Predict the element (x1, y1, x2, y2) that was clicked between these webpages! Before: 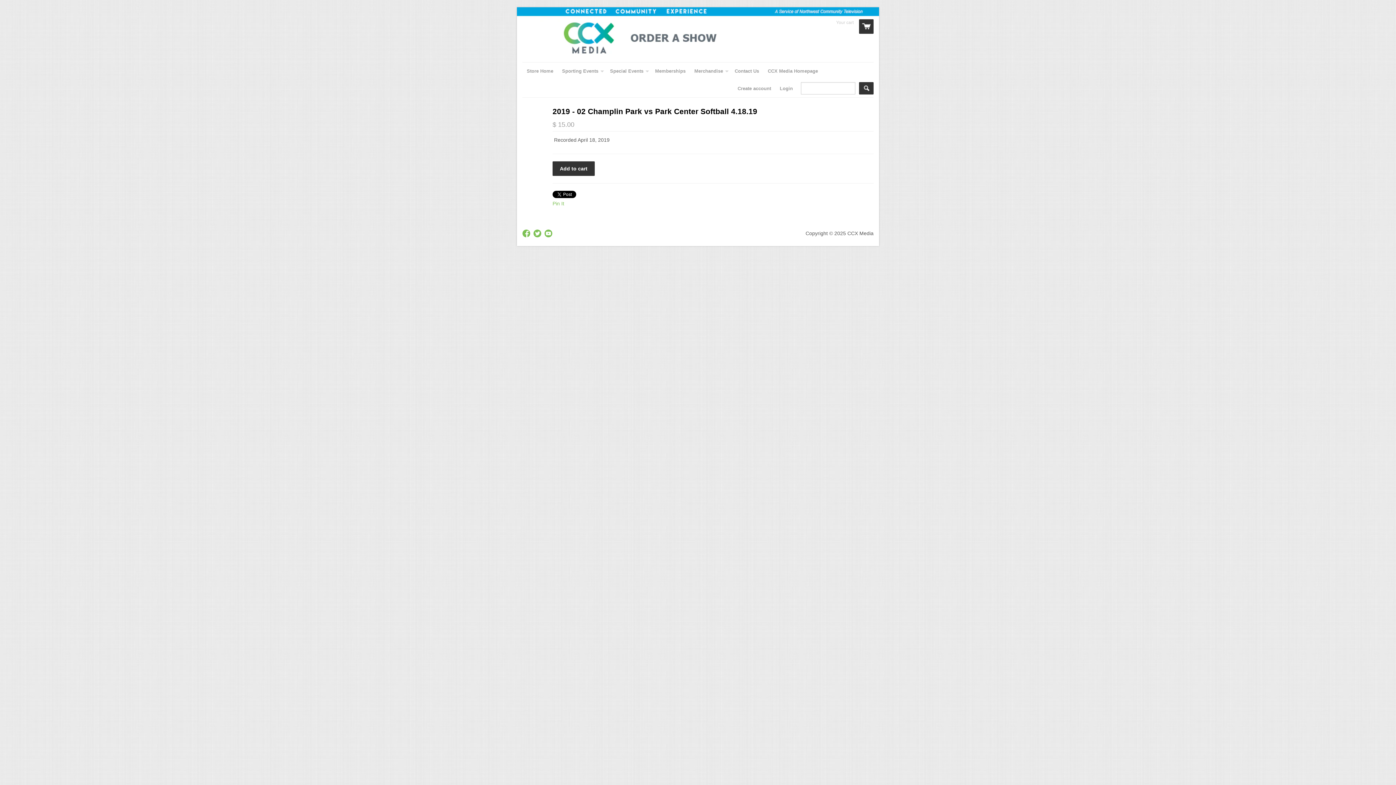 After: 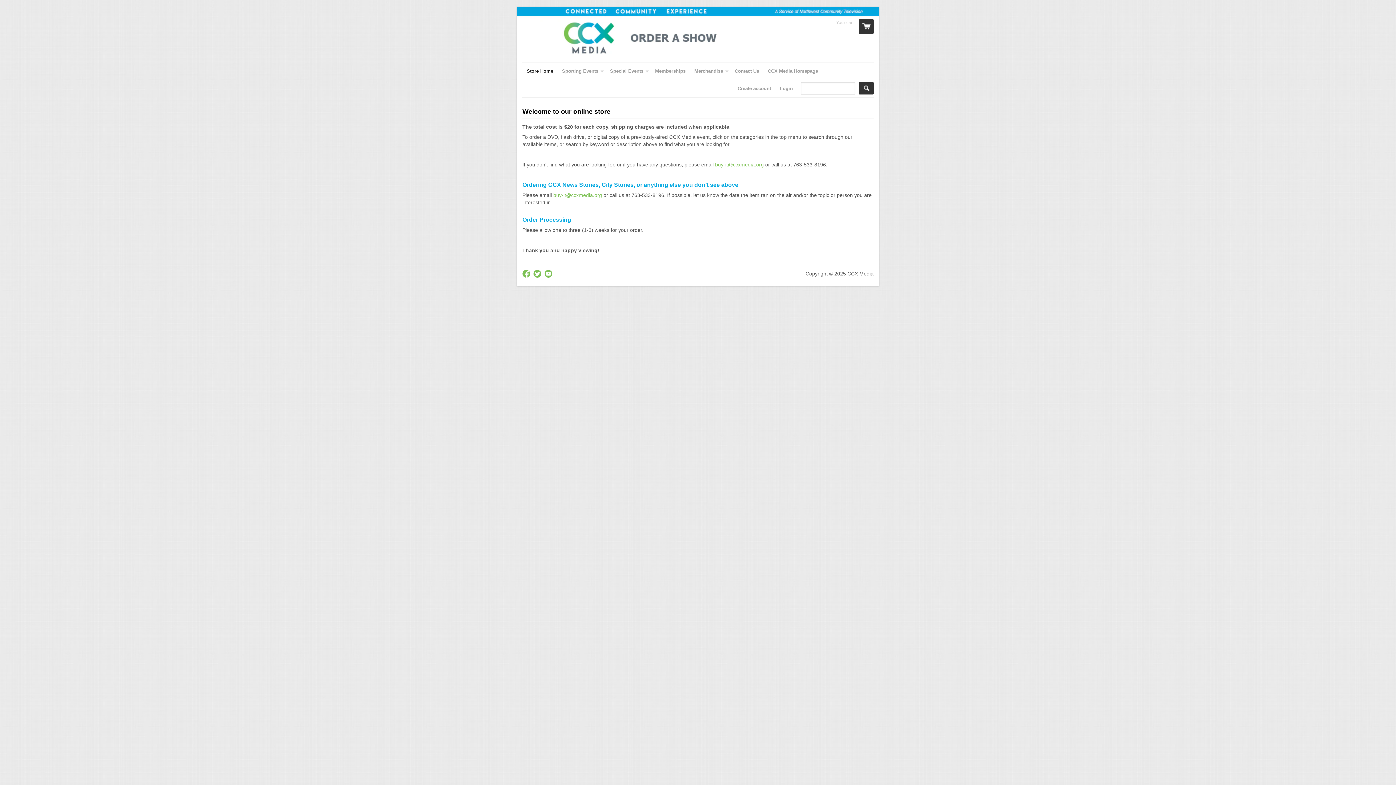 Action: label: Store Home bbox: (522, 62, 557, 80)